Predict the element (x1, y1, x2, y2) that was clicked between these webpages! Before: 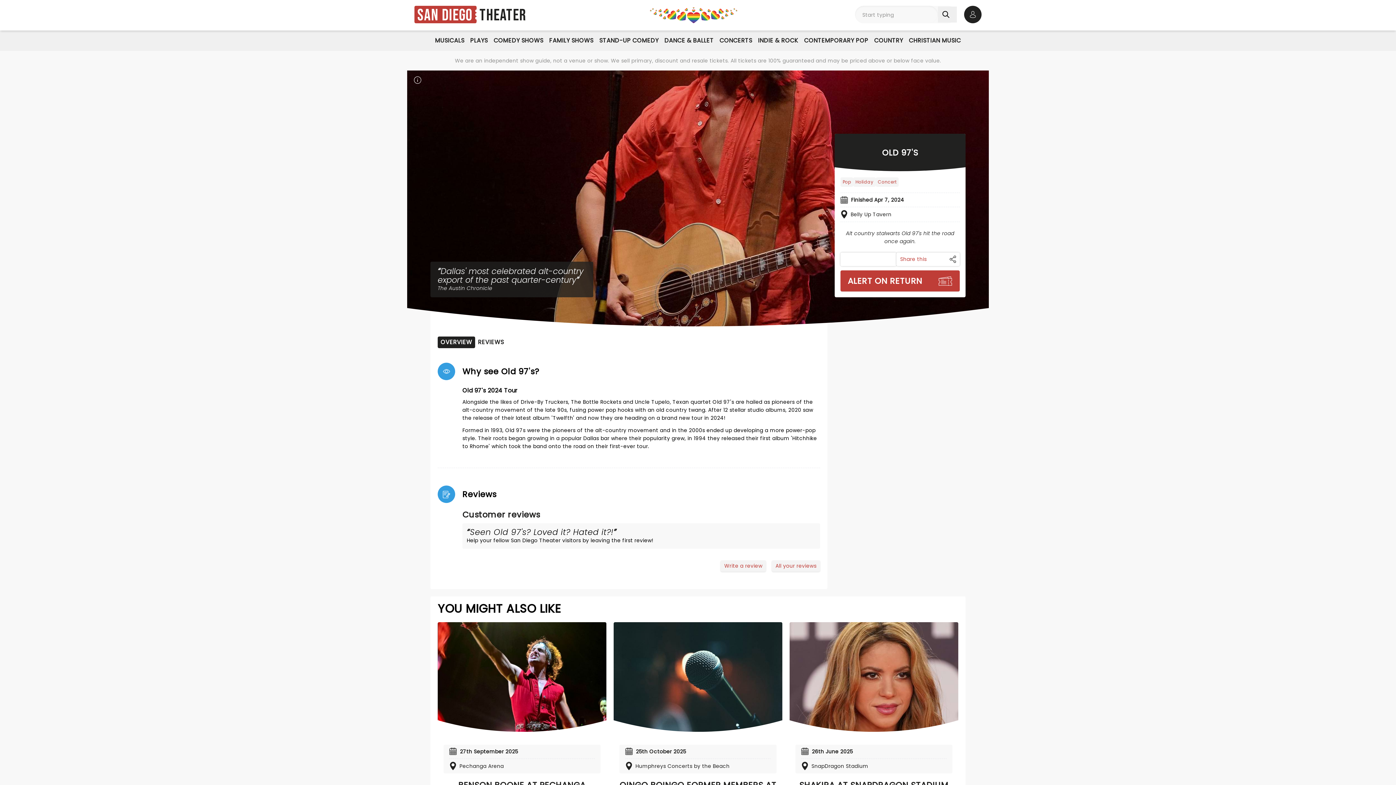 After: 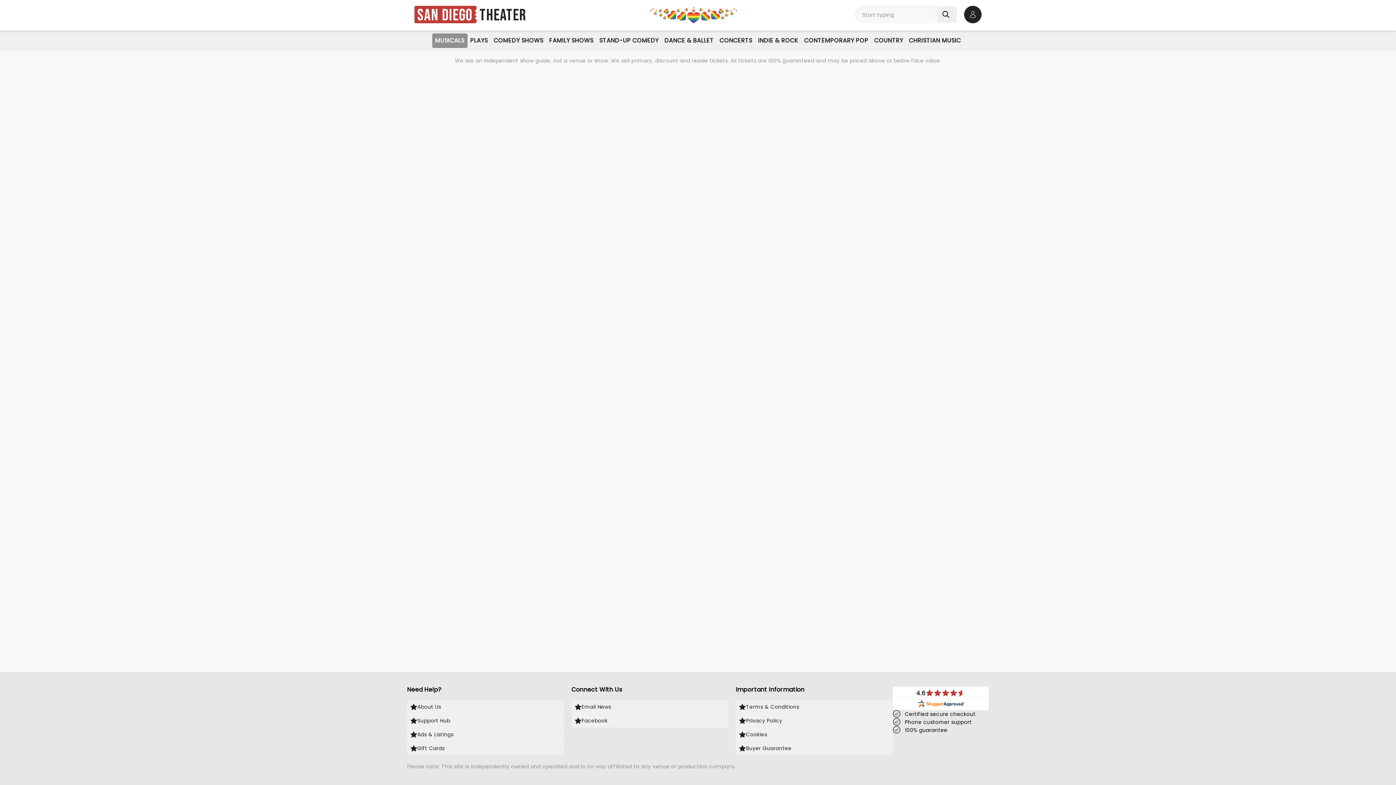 Action: bbox: (432, 33, 467, 48) label: MUSICALS